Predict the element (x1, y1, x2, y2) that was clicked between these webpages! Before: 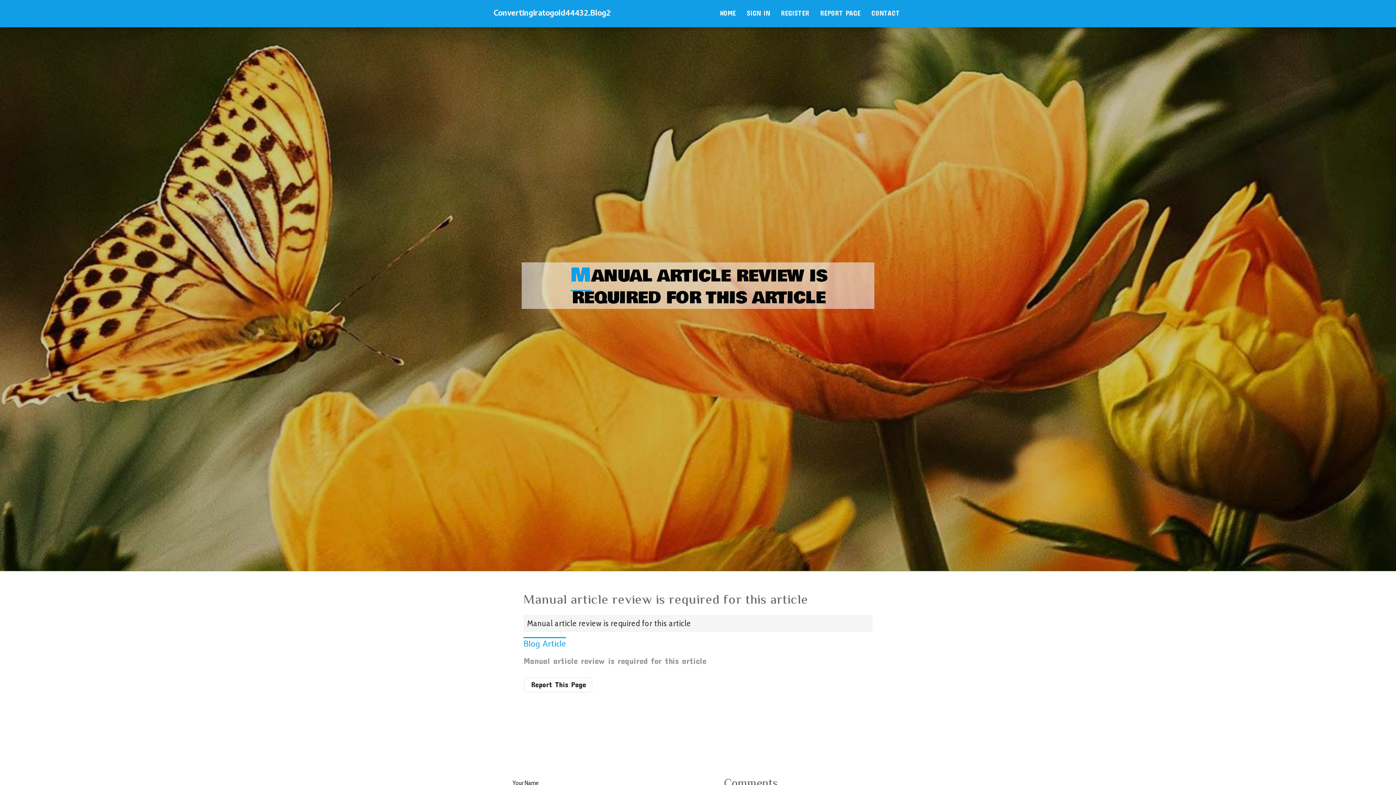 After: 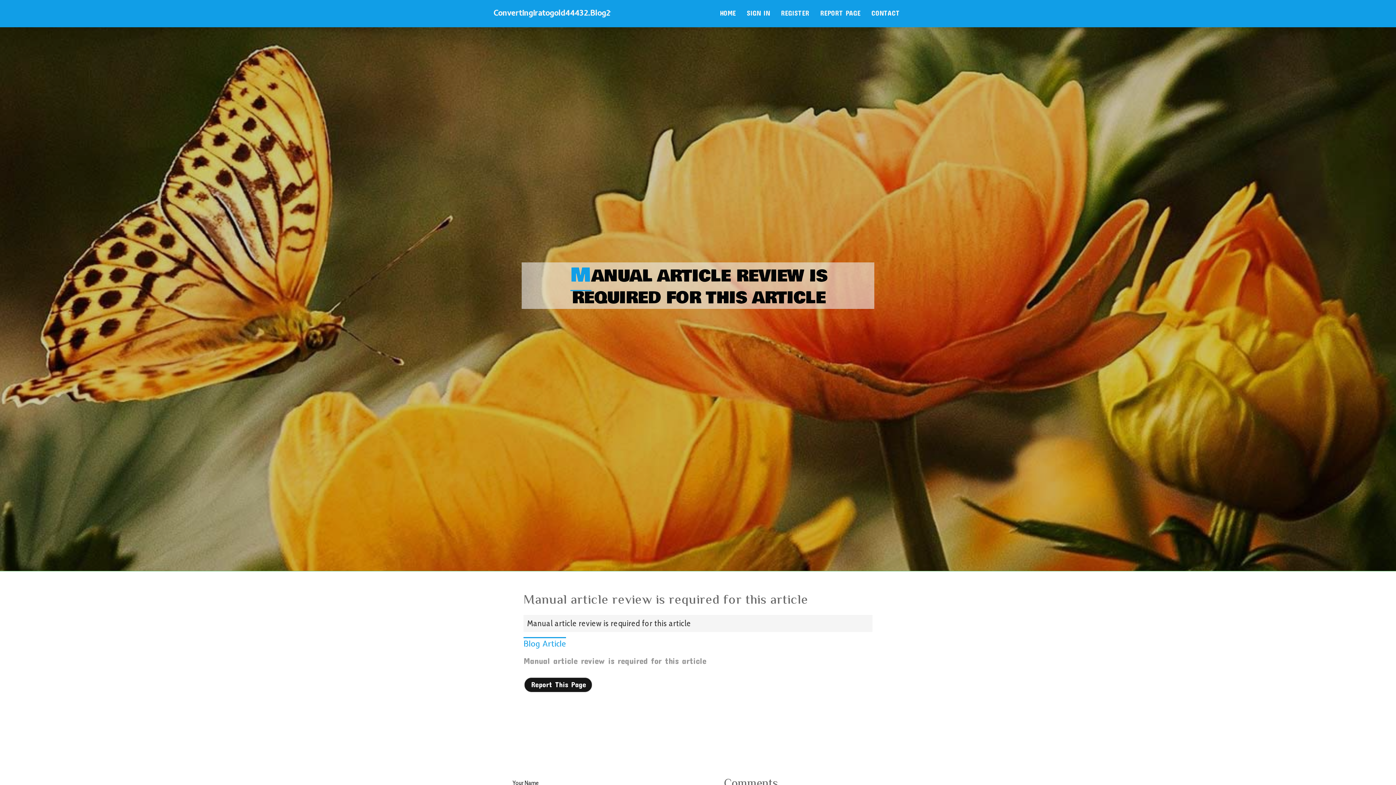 Action: label: Report This Page bbox: (524, 677, 592, 692)